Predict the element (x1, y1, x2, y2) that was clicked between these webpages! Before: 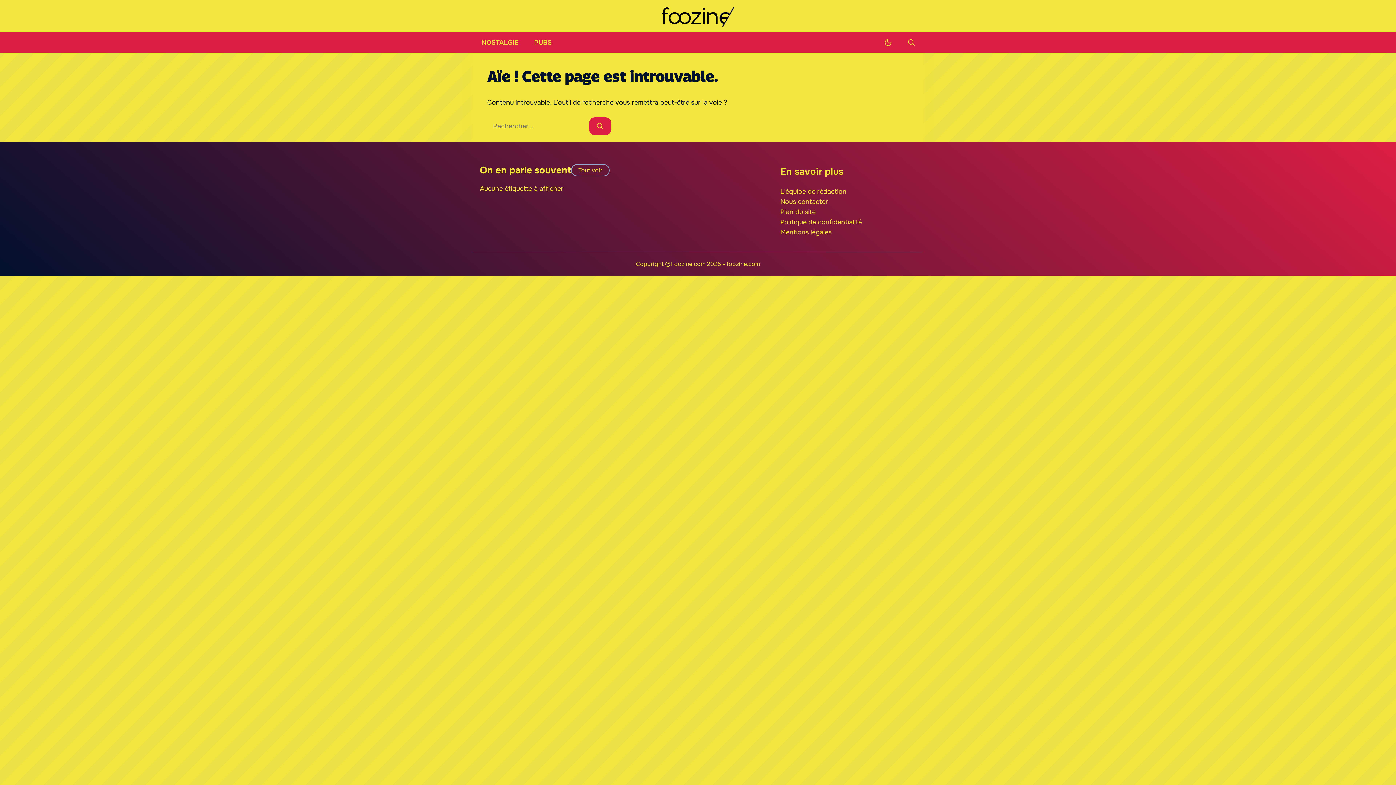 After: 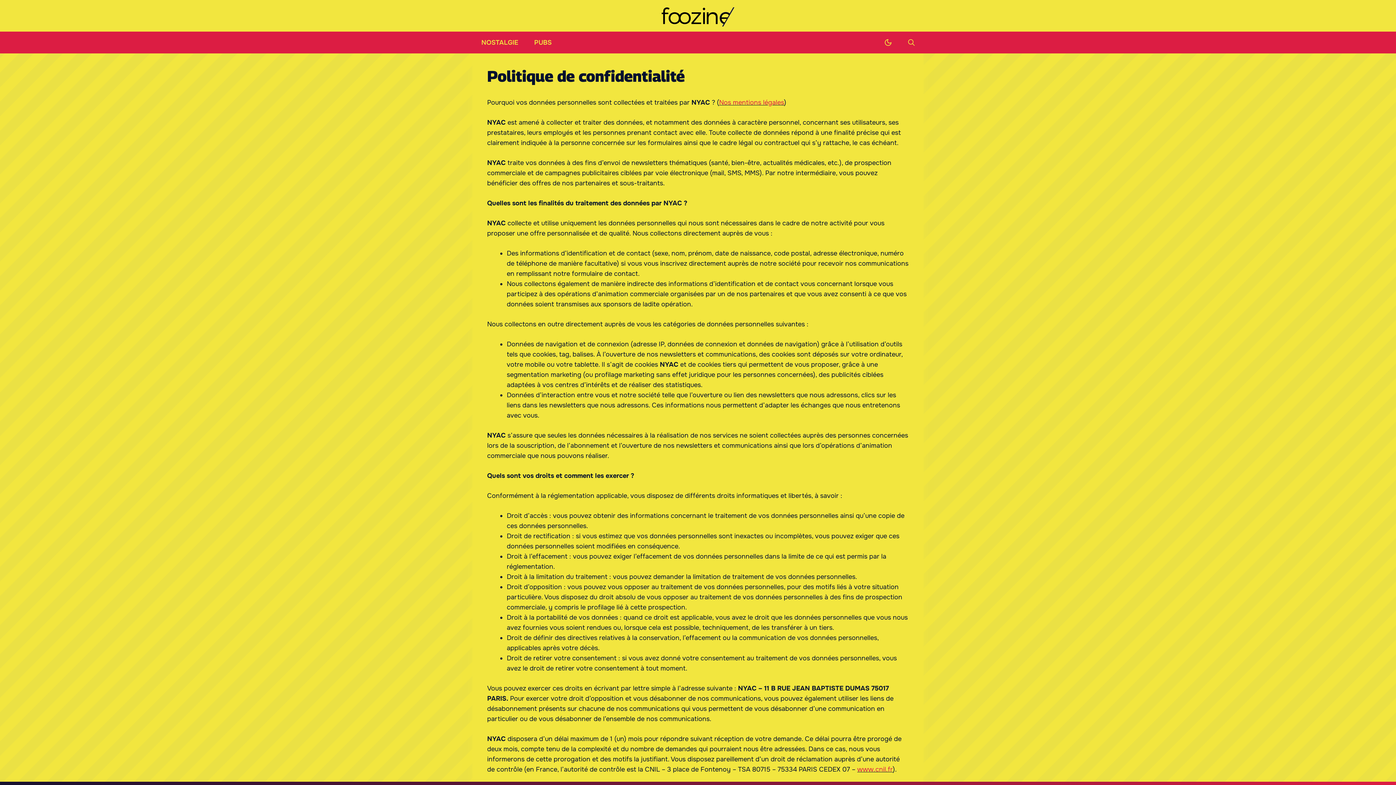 Action: bbox: (780, 218, 862, 226) label: Politique de confidentialité